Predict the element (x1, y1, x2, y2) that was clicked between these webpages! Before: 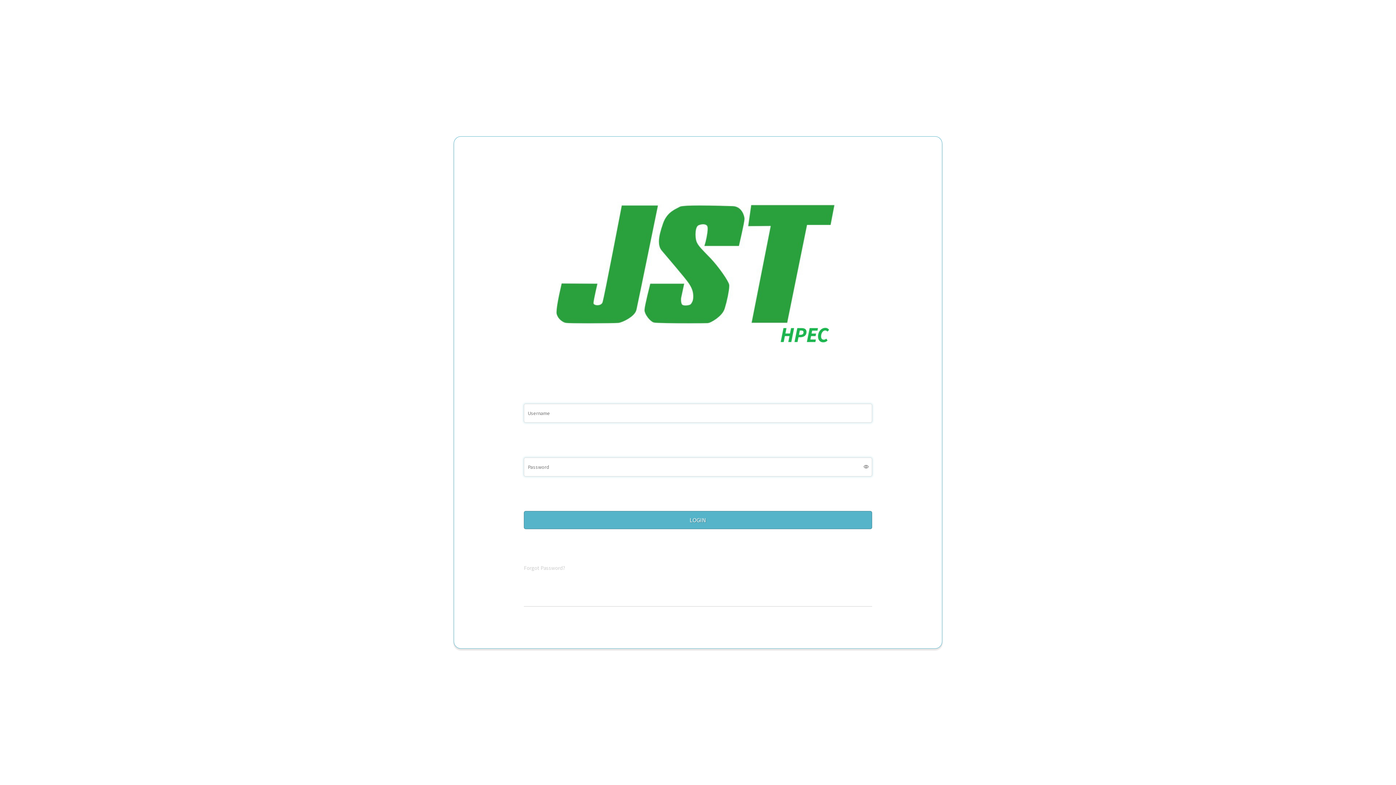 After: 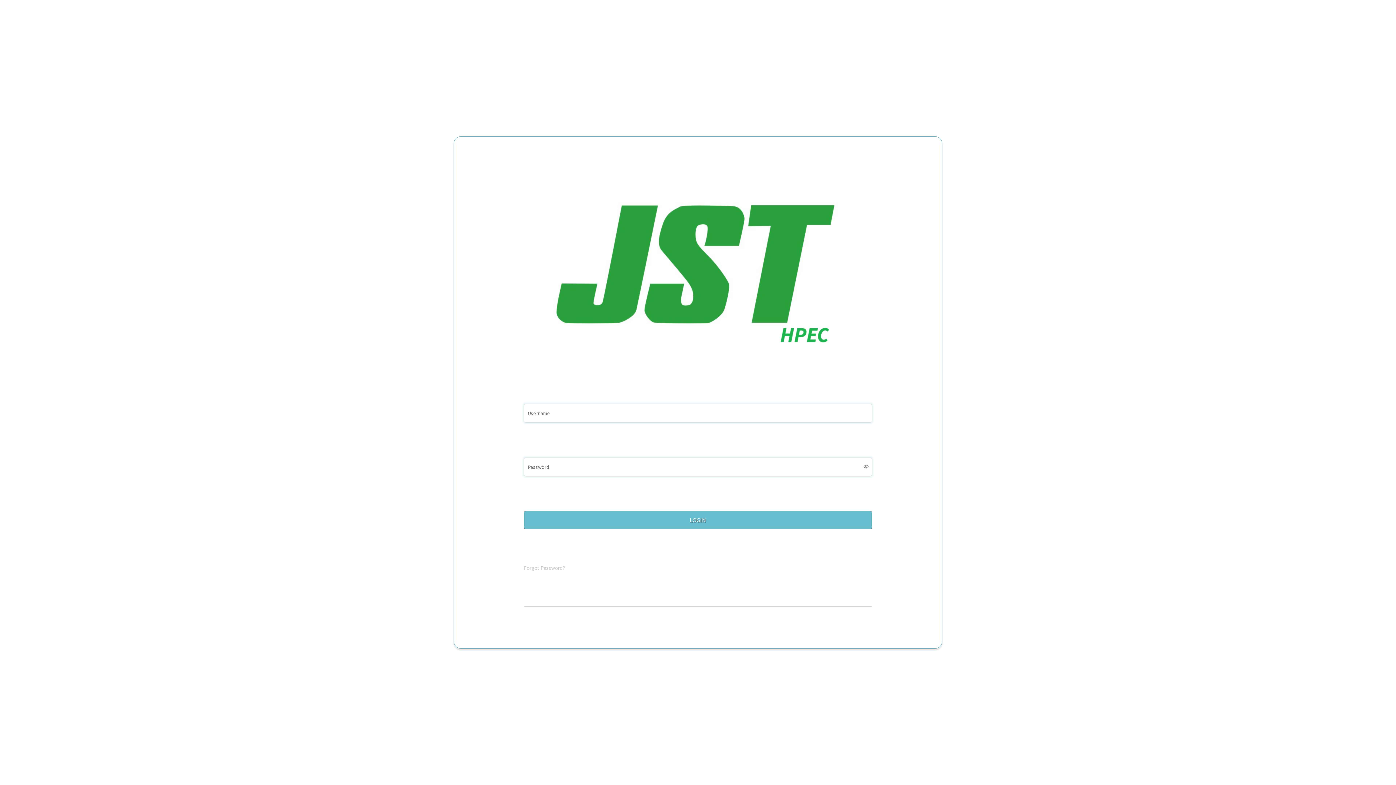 Action: bbox: (524, 511, 872, 529) label: LOGIN